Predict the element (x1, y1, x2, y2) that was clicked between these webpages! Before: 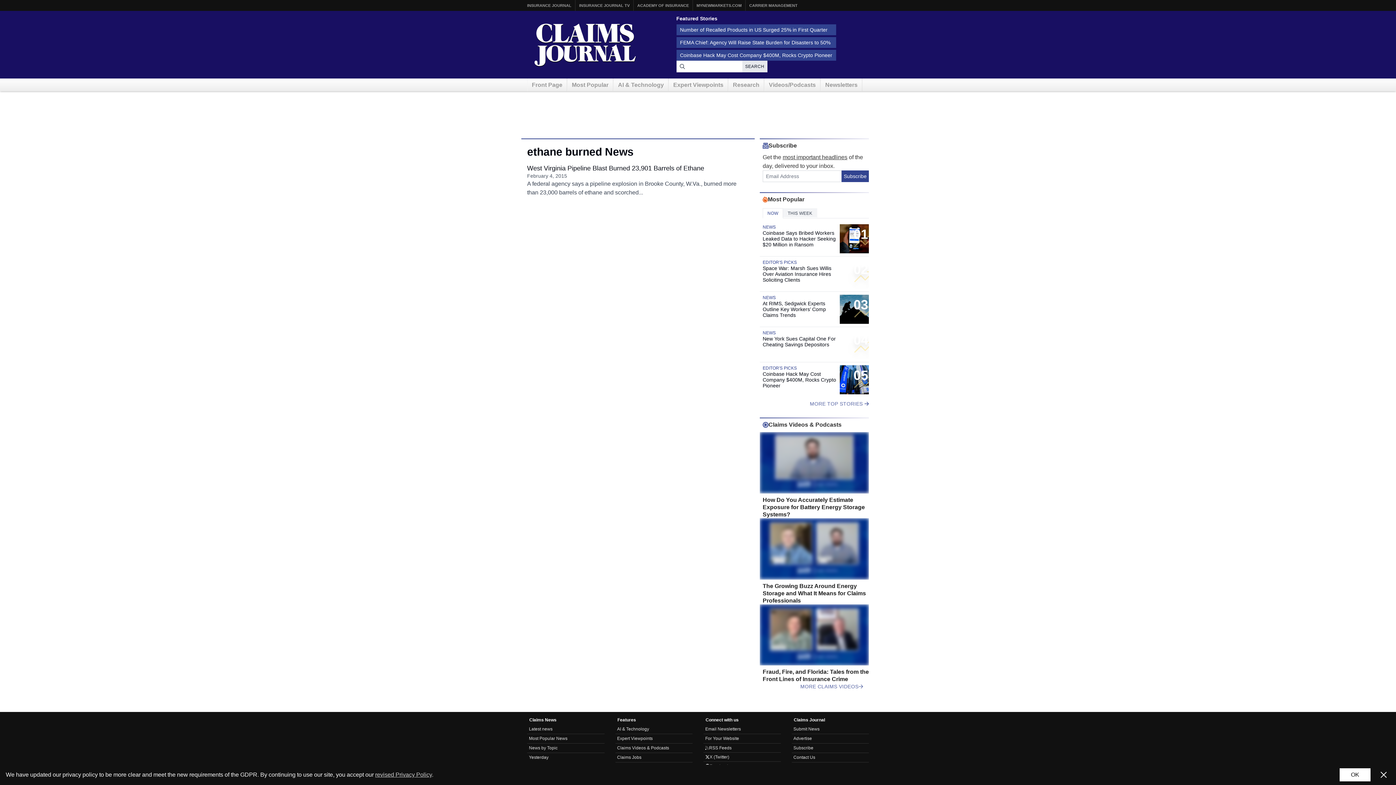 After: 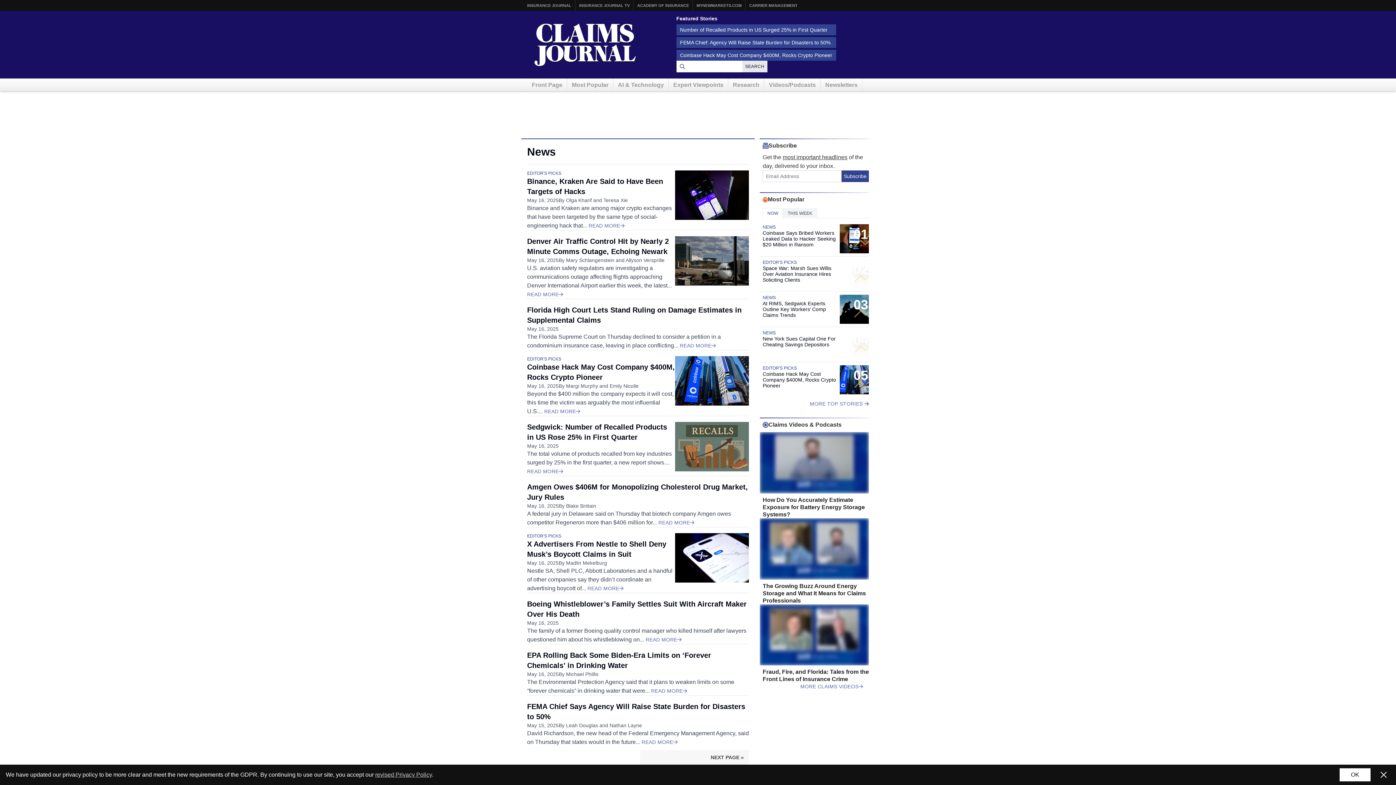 Action: label: NEWS bbox: (762, 224, 776, 230)